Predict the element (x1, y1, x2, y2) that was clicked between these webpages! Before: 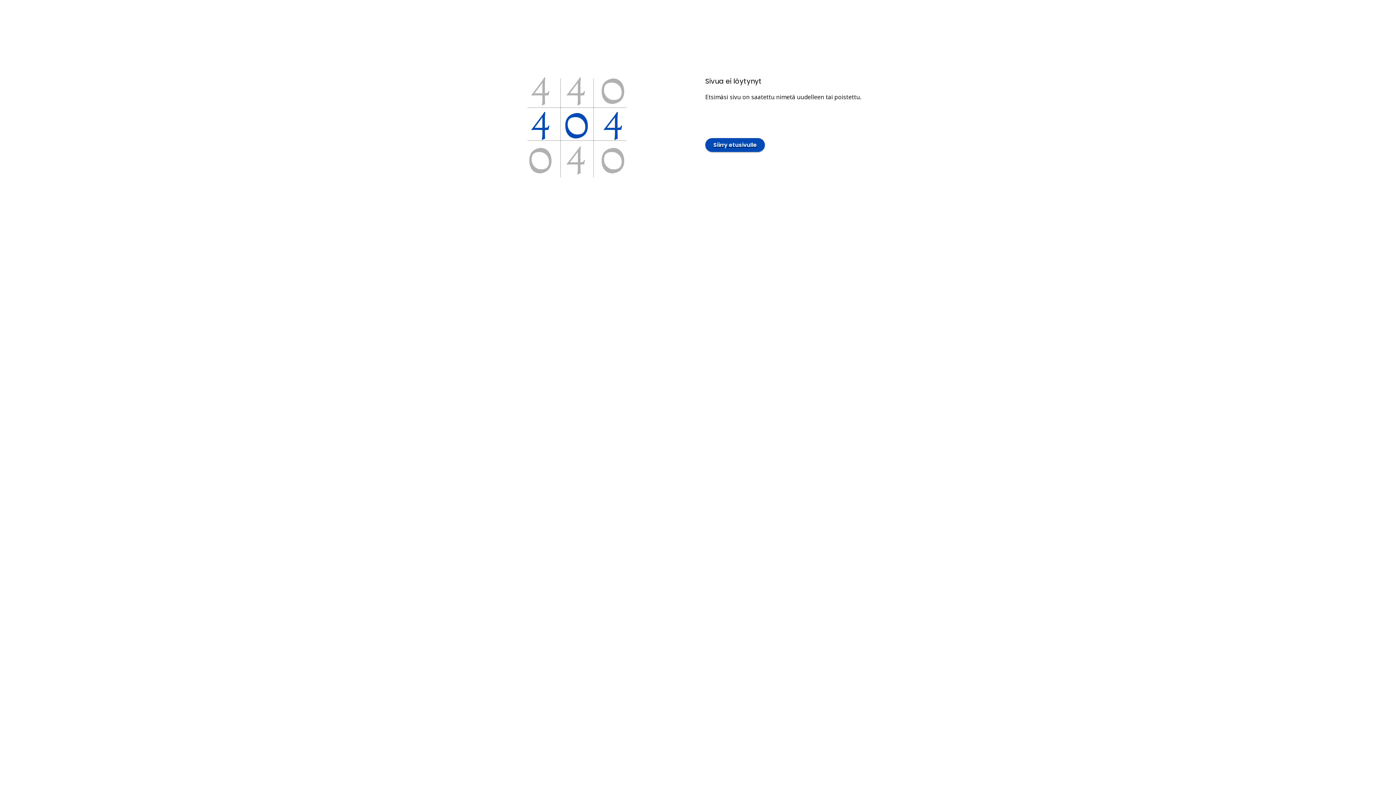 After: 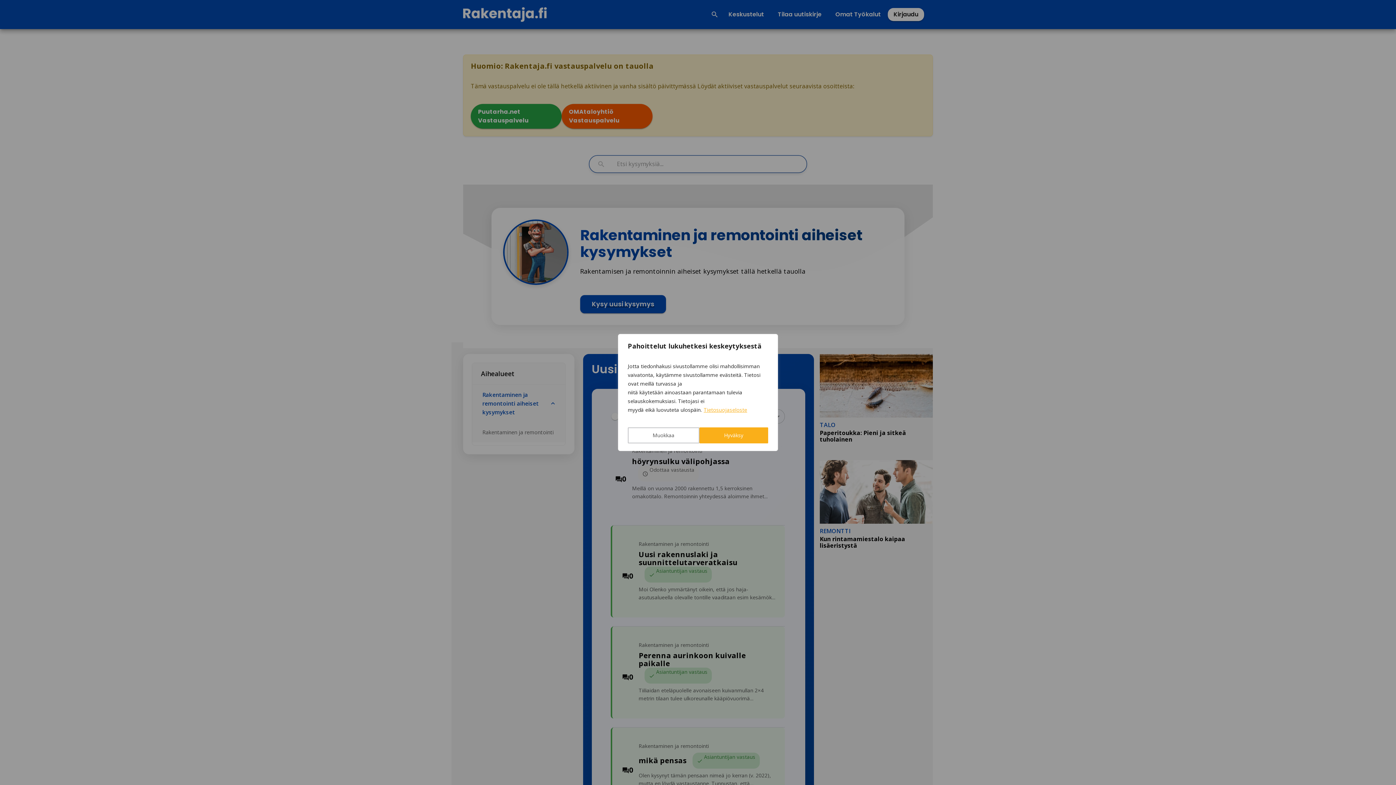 Action: bbox: (705, 125, 765, 133) label: Siirry etusivulle